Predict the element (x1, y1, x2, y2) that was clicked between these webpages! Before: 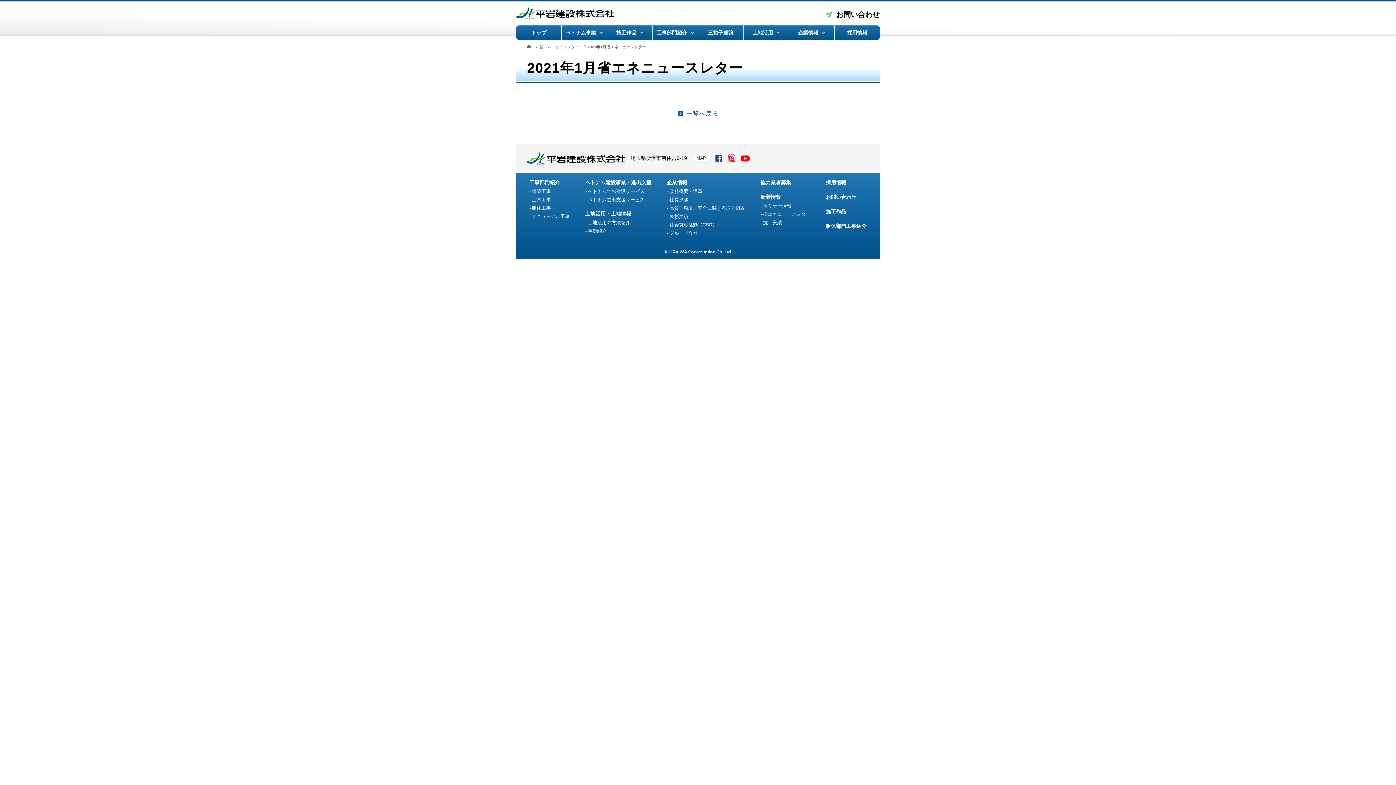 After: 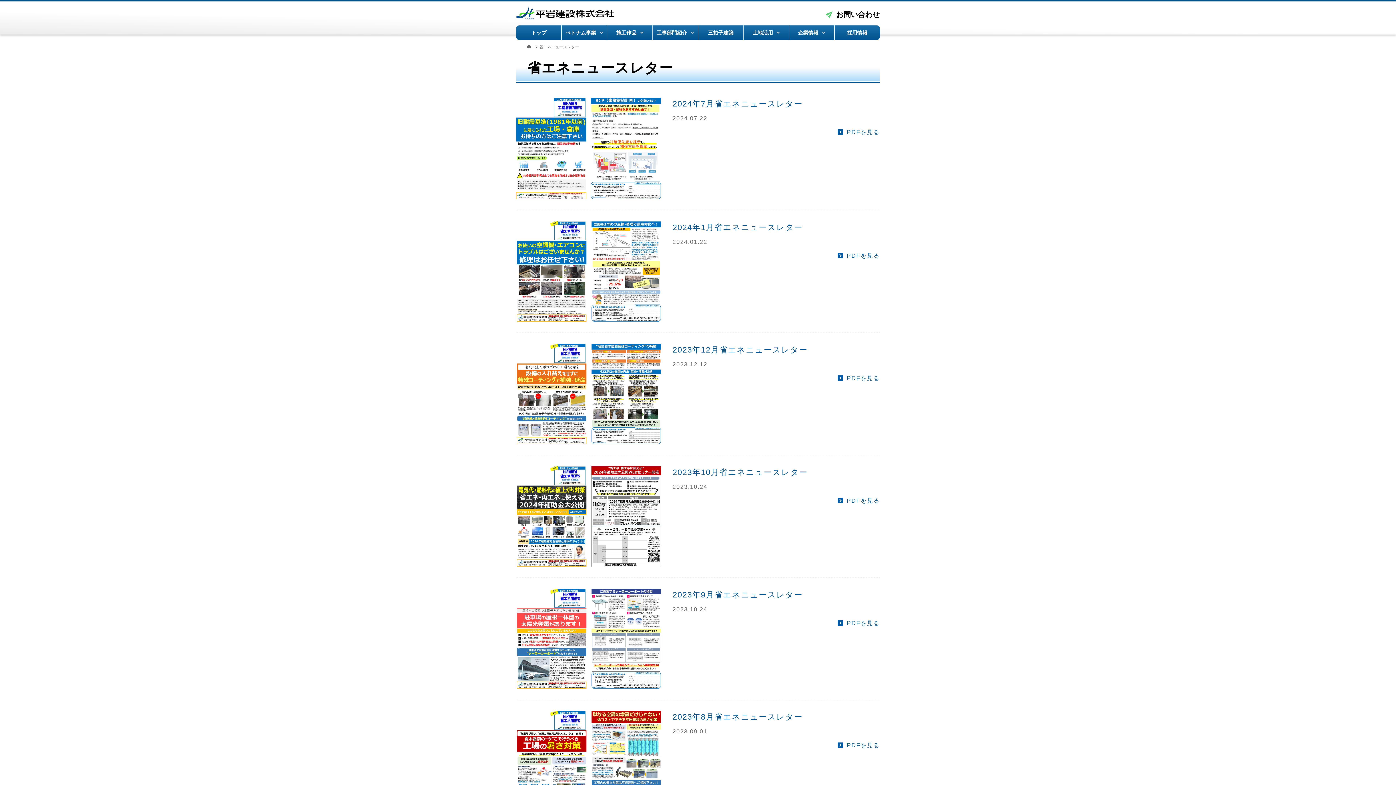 Action: label: 省エネニュースレター bbox: (539, 44, 579, 49)